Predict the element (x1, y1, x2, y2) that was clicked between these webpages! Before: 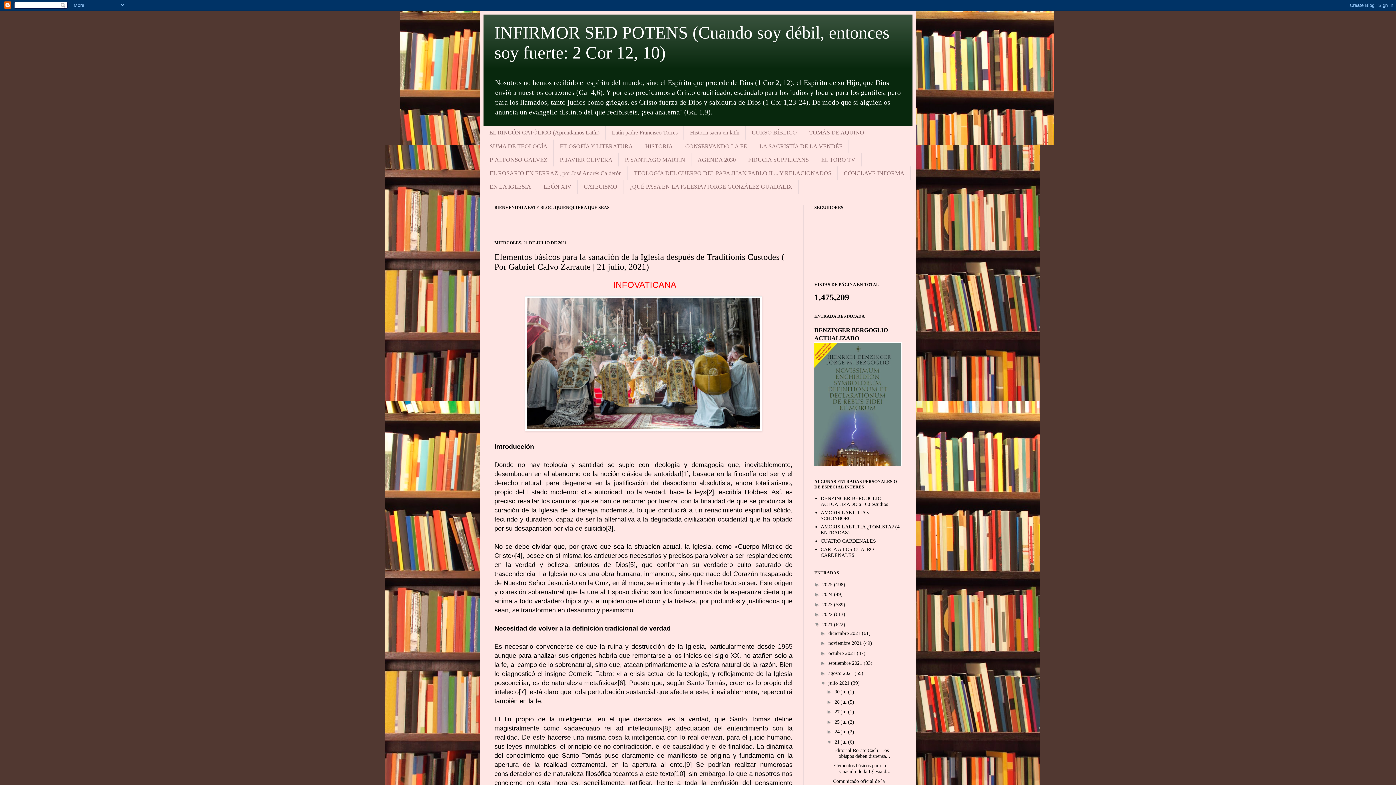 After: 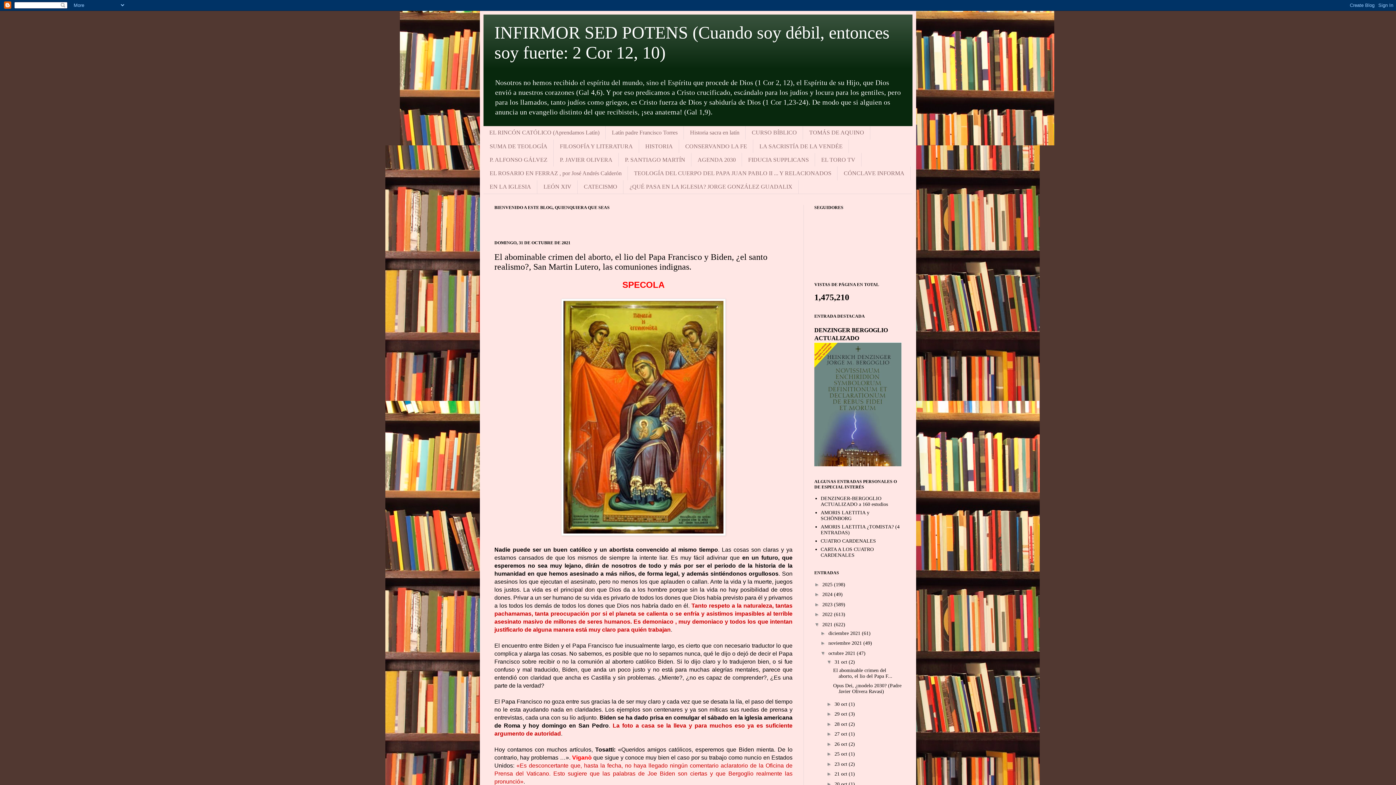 Action: label: octubre 2021  bbox: (828, 650, 857, 656)